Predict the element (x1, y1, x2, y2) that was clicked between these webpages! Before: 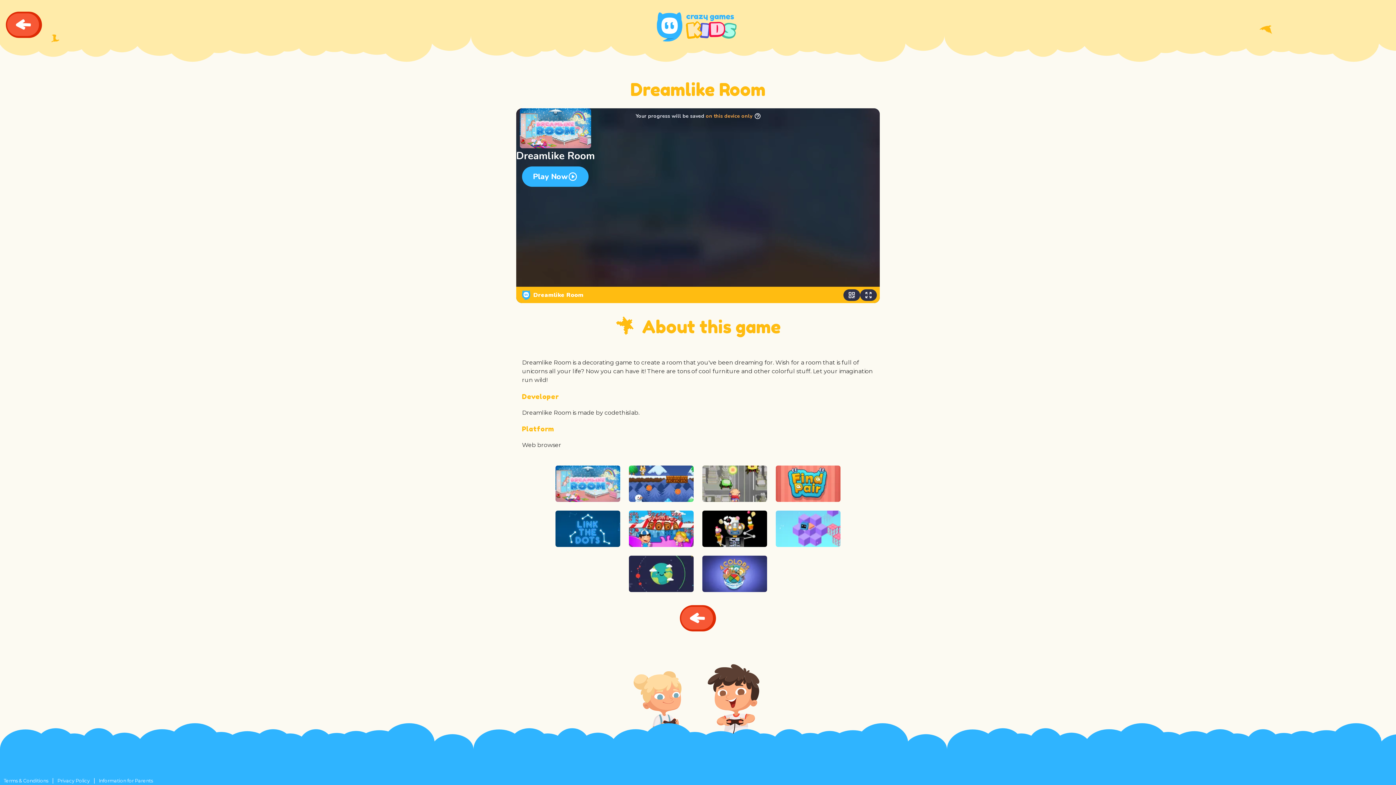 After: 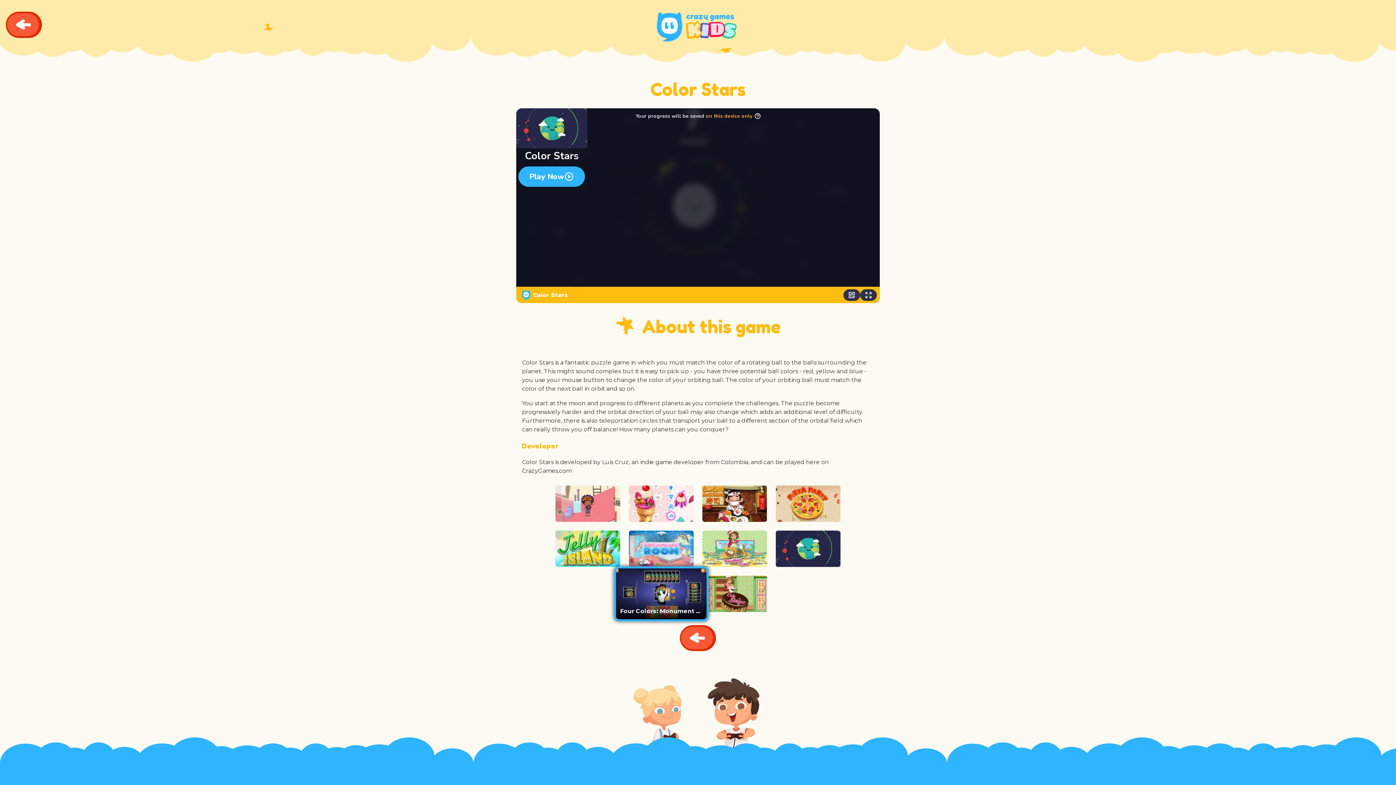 Action: bbox: (627, 554, 695, 593)